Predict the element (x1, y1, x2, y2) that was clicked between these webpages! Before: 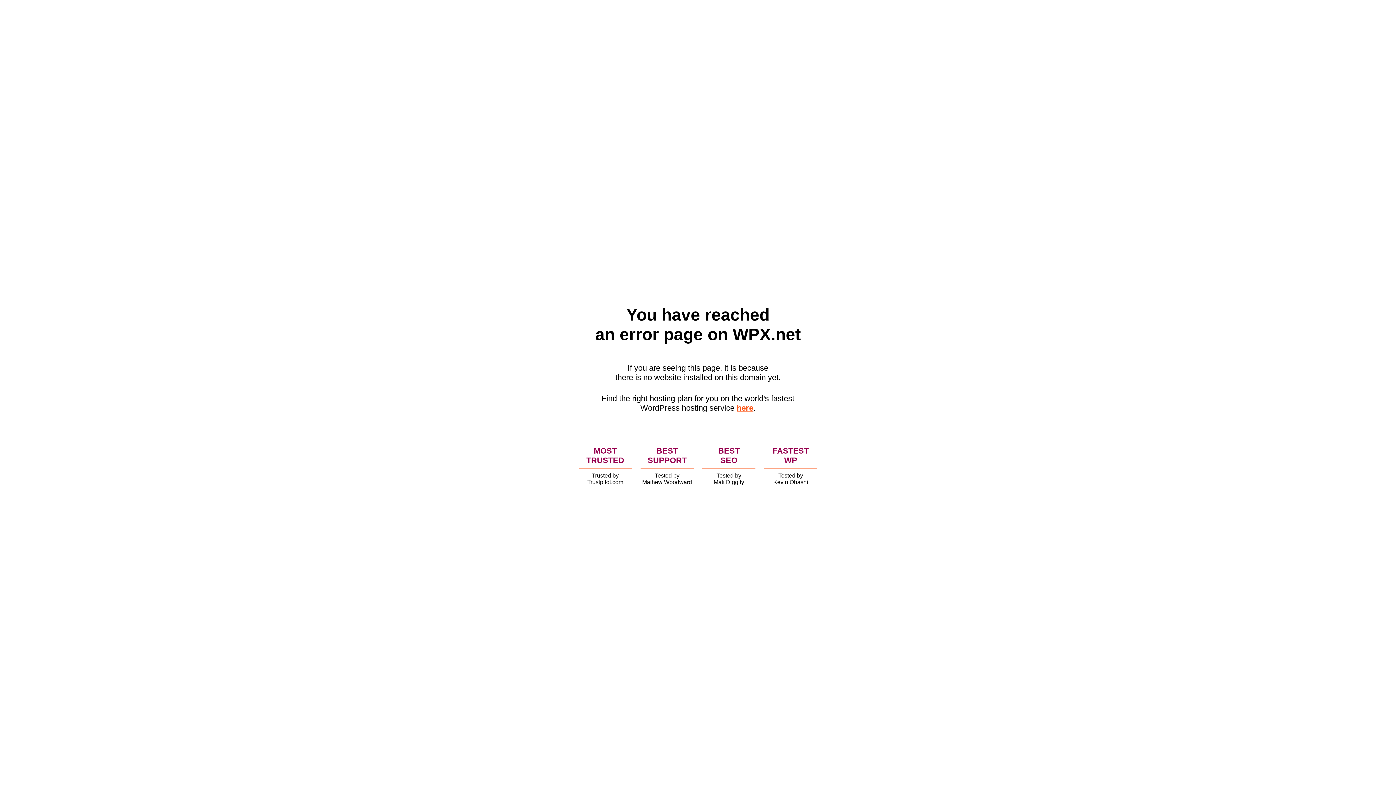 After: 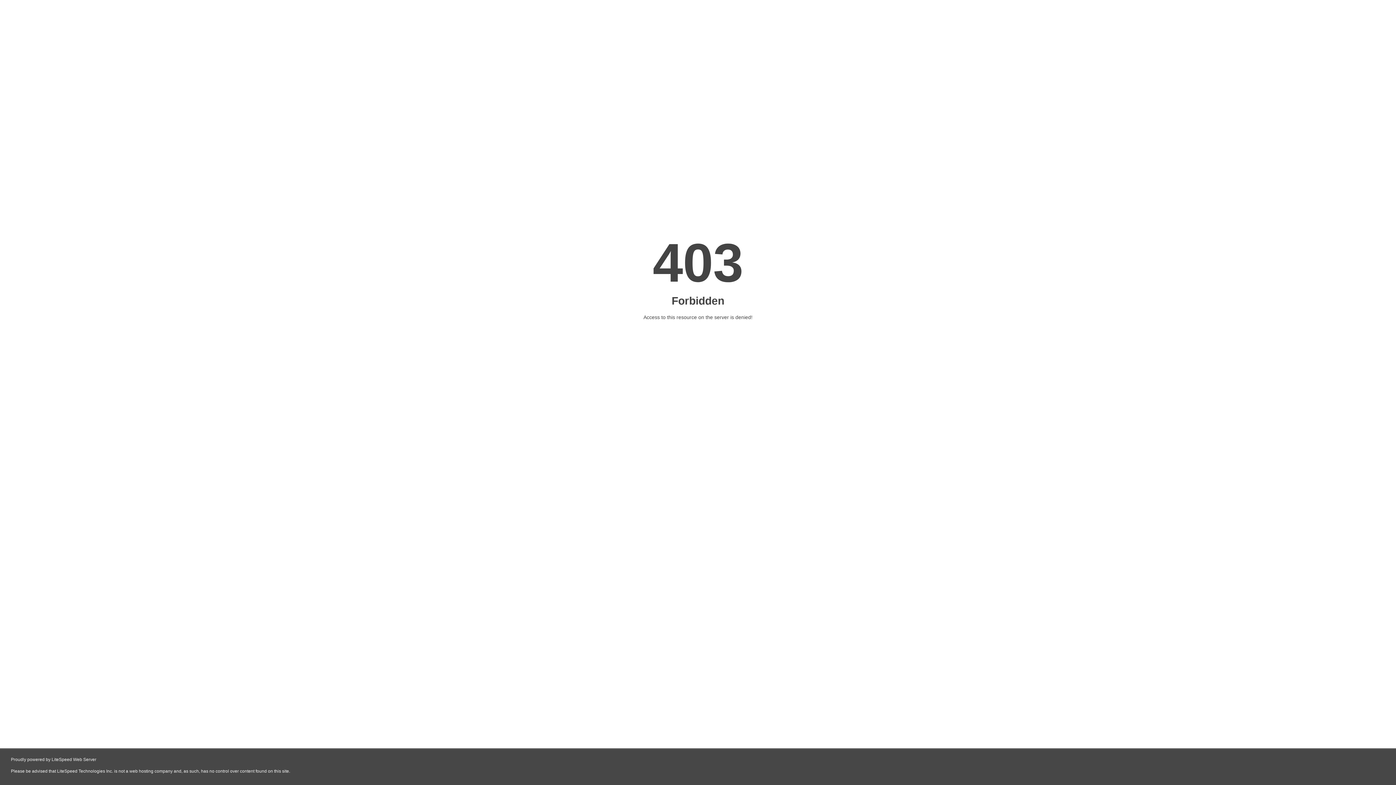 Action: label: here bbox: (736, 403, 753, 412)